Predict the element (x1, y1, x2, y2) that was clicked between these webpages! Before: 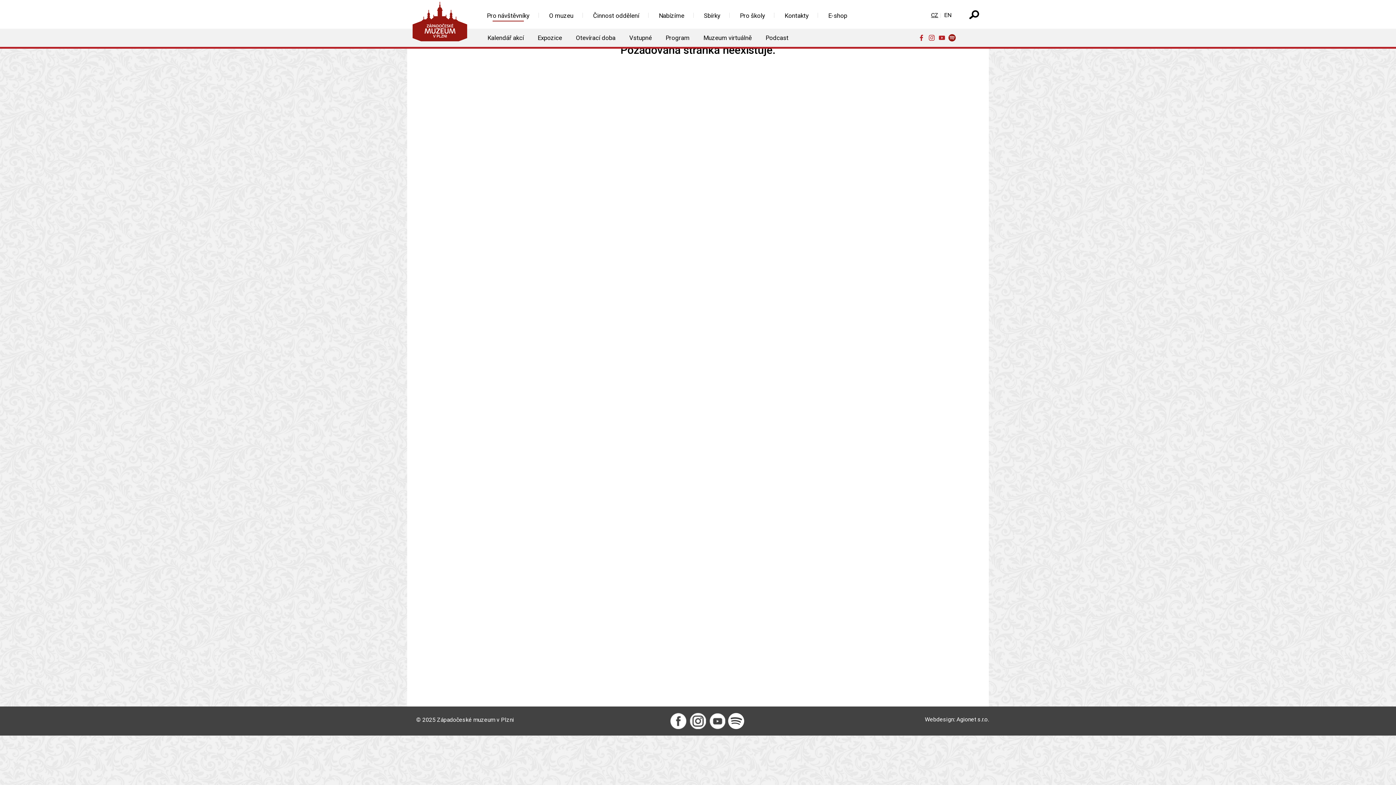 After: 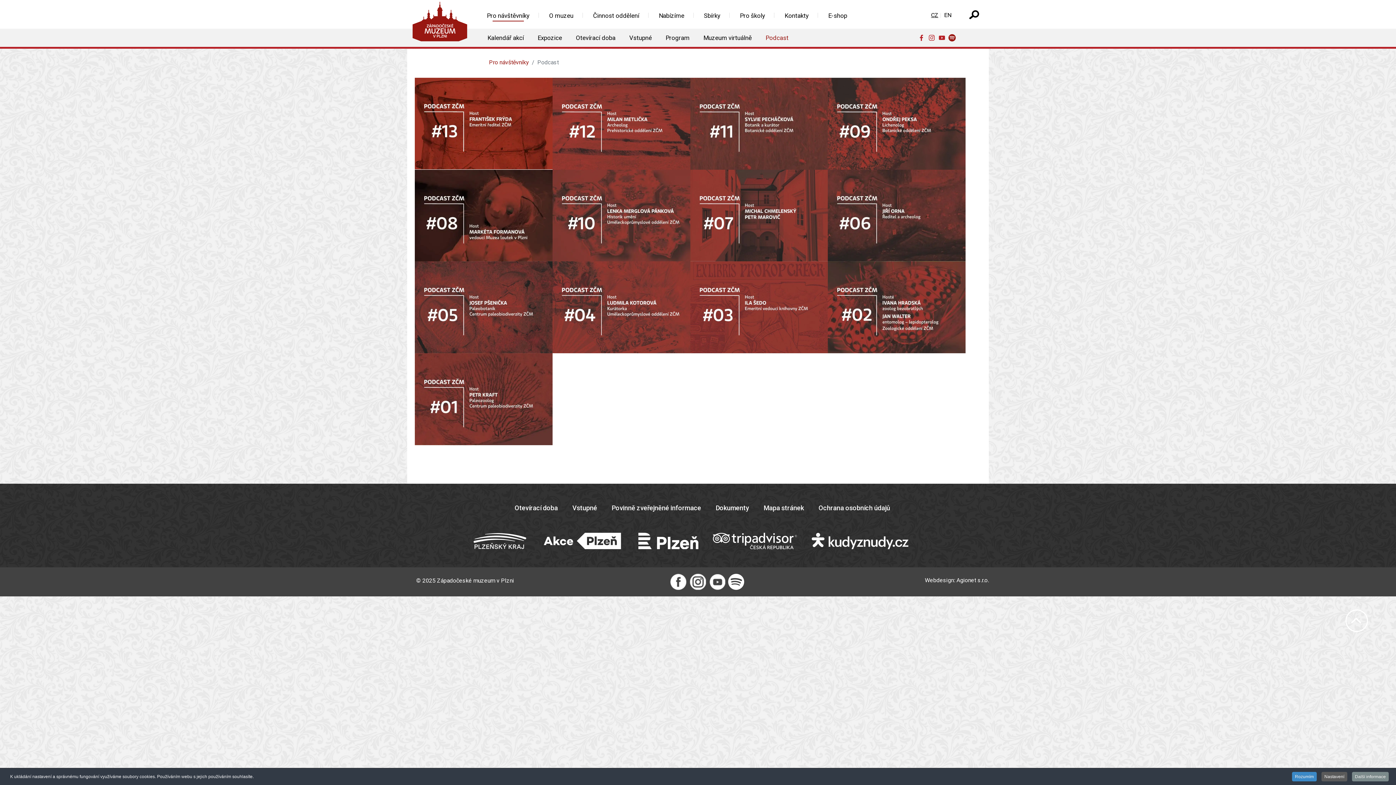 Action: bbox: (758, 30, 795, 45) label: Podcast